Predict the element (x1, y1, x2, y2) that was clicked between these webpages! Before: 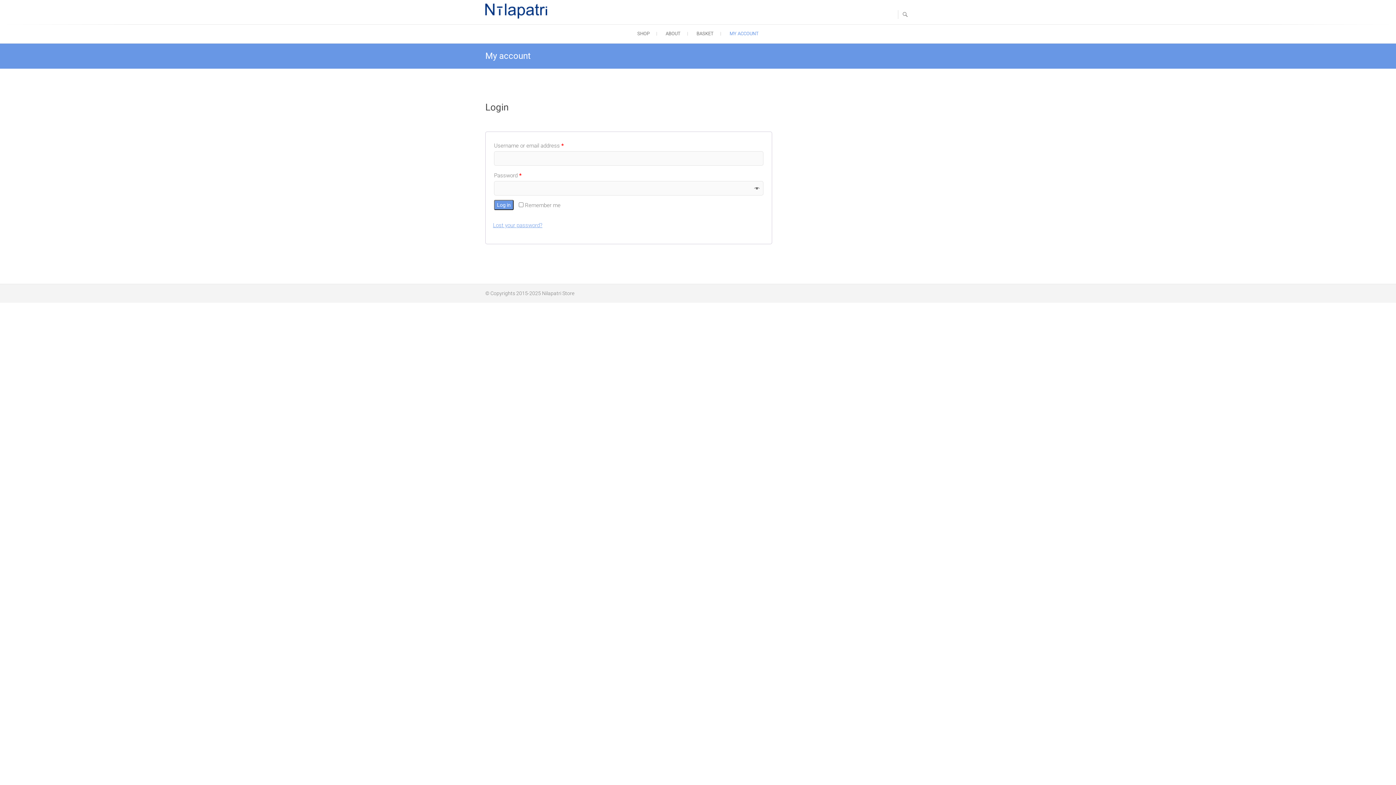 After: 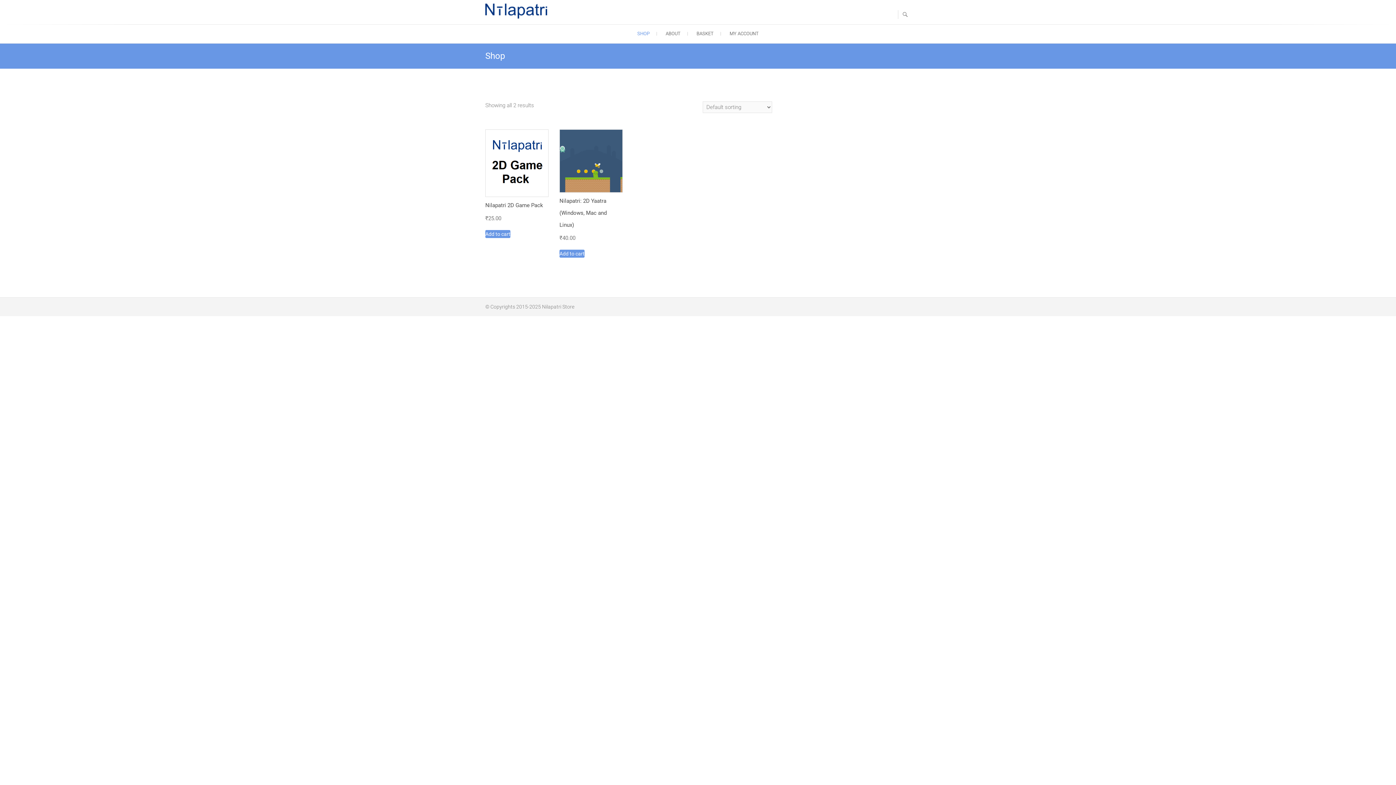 Action: bbox: (485, 3, 550, 18)